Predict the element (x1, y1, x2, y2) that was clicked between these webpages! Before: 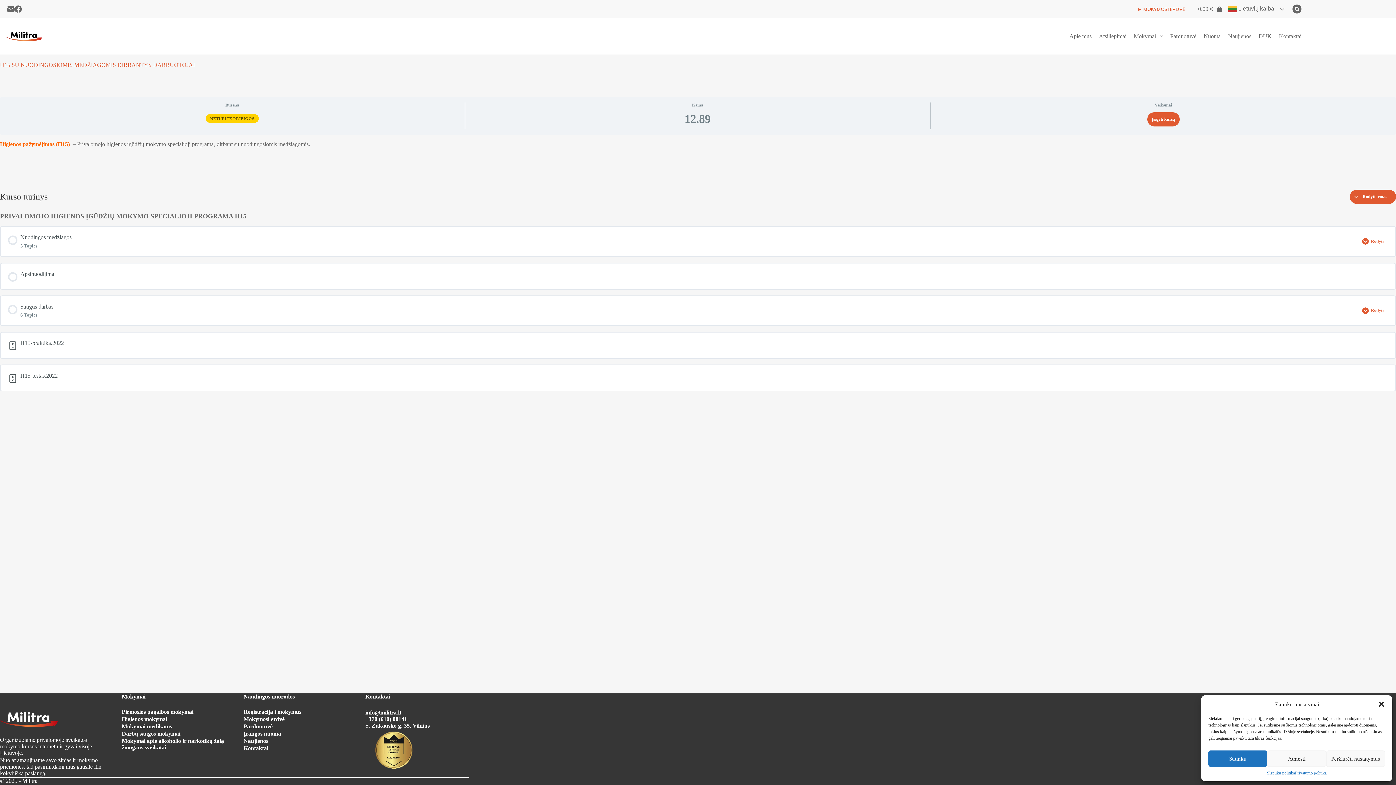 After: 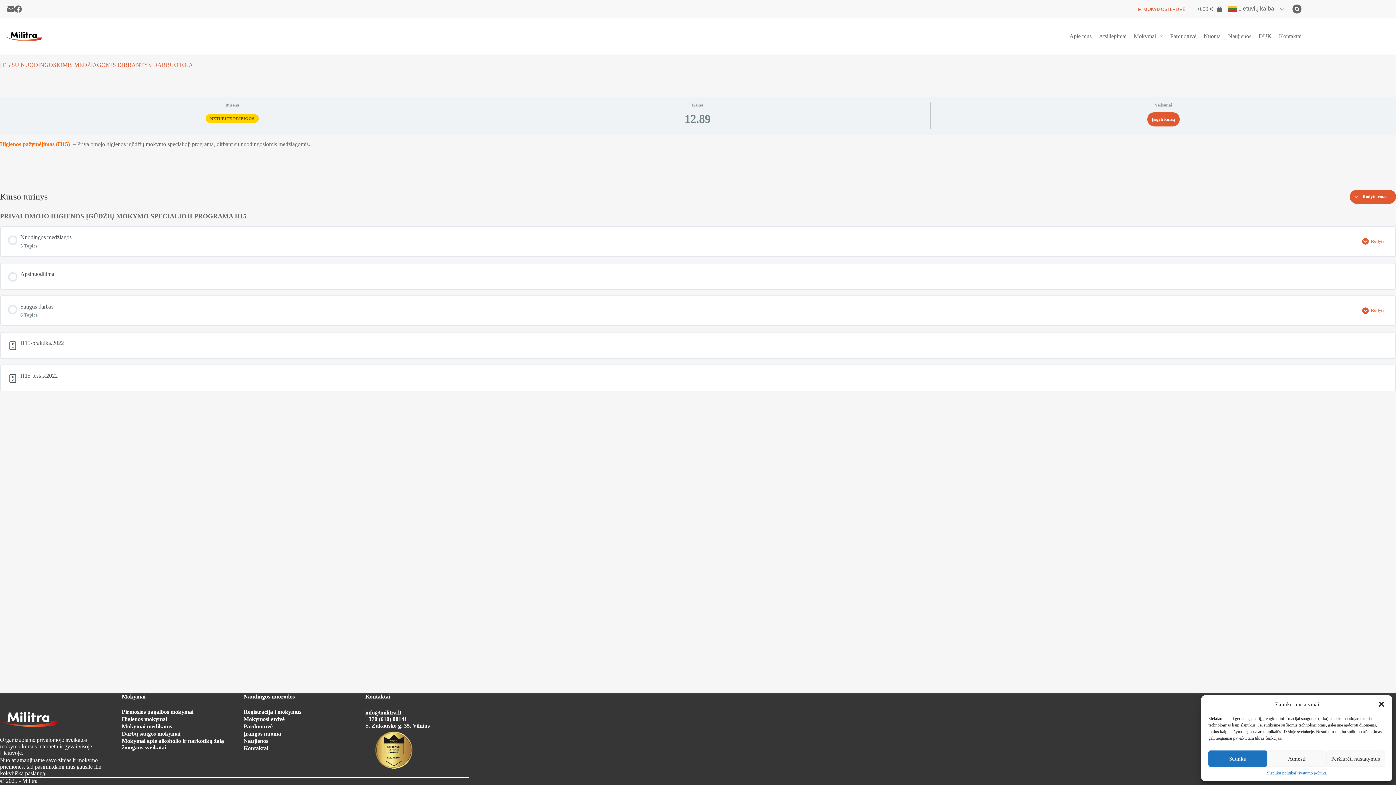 Action: label: info@militra.lt bbox: (365, 709, 401, 715)